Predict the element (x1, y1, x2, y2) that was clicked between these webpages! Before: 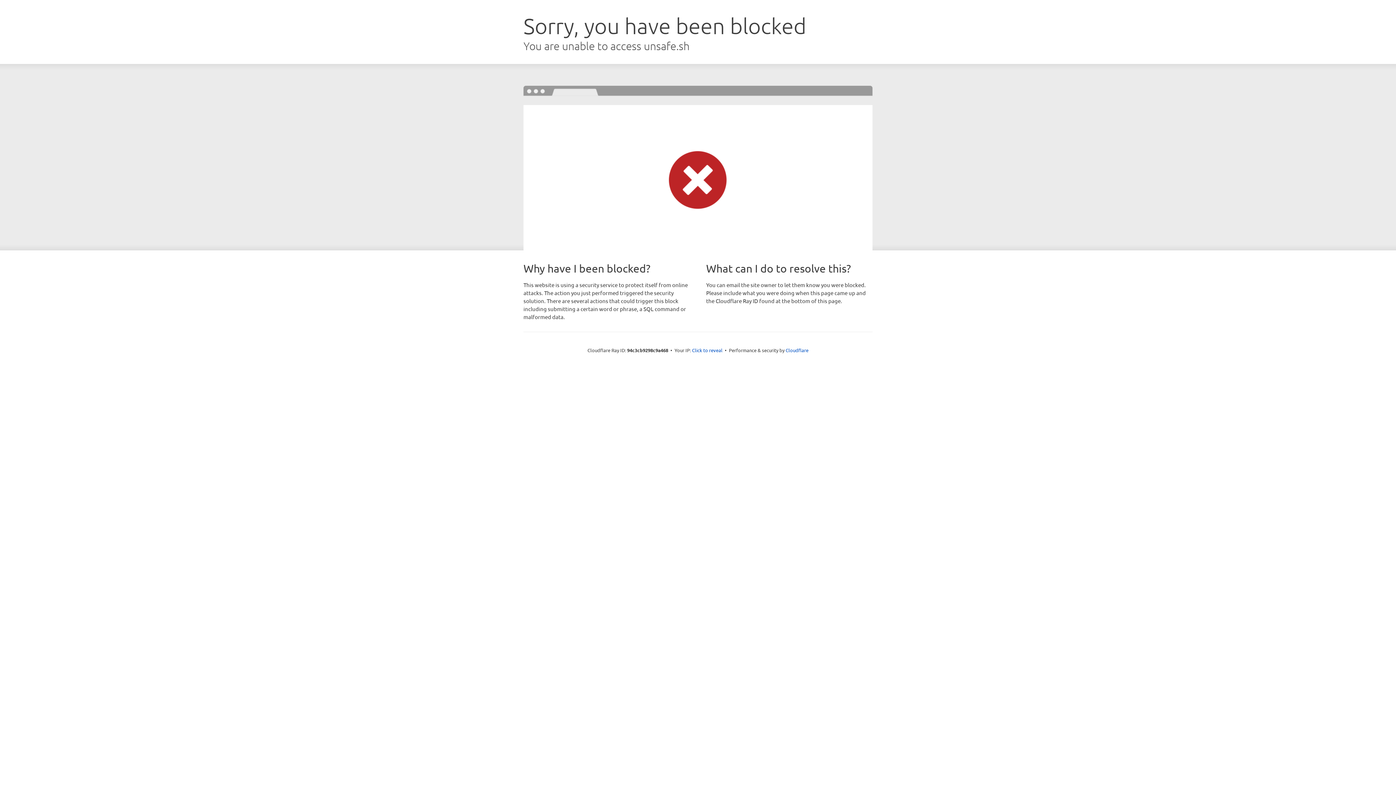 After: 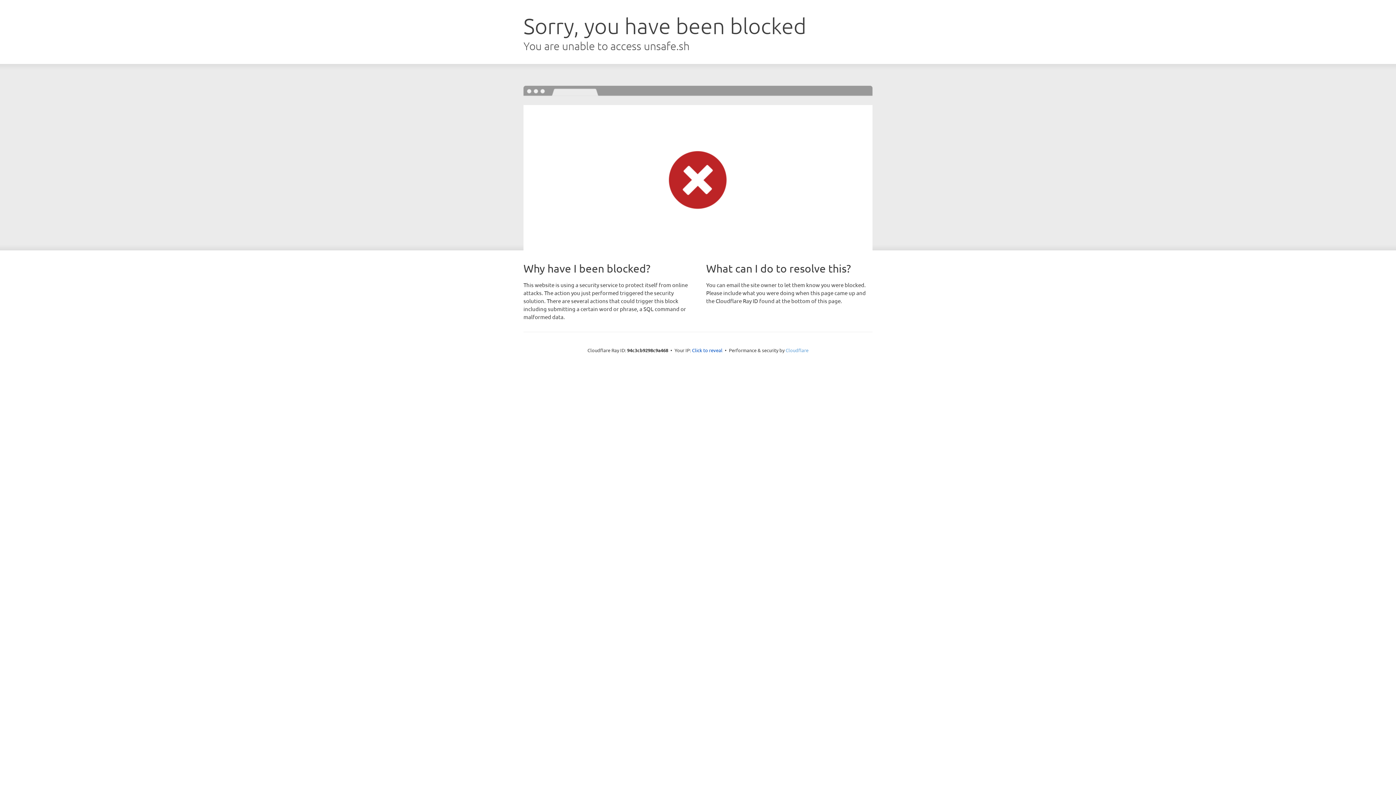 Action: label: Cloudflare bbox: (785, 347, 808, 353)